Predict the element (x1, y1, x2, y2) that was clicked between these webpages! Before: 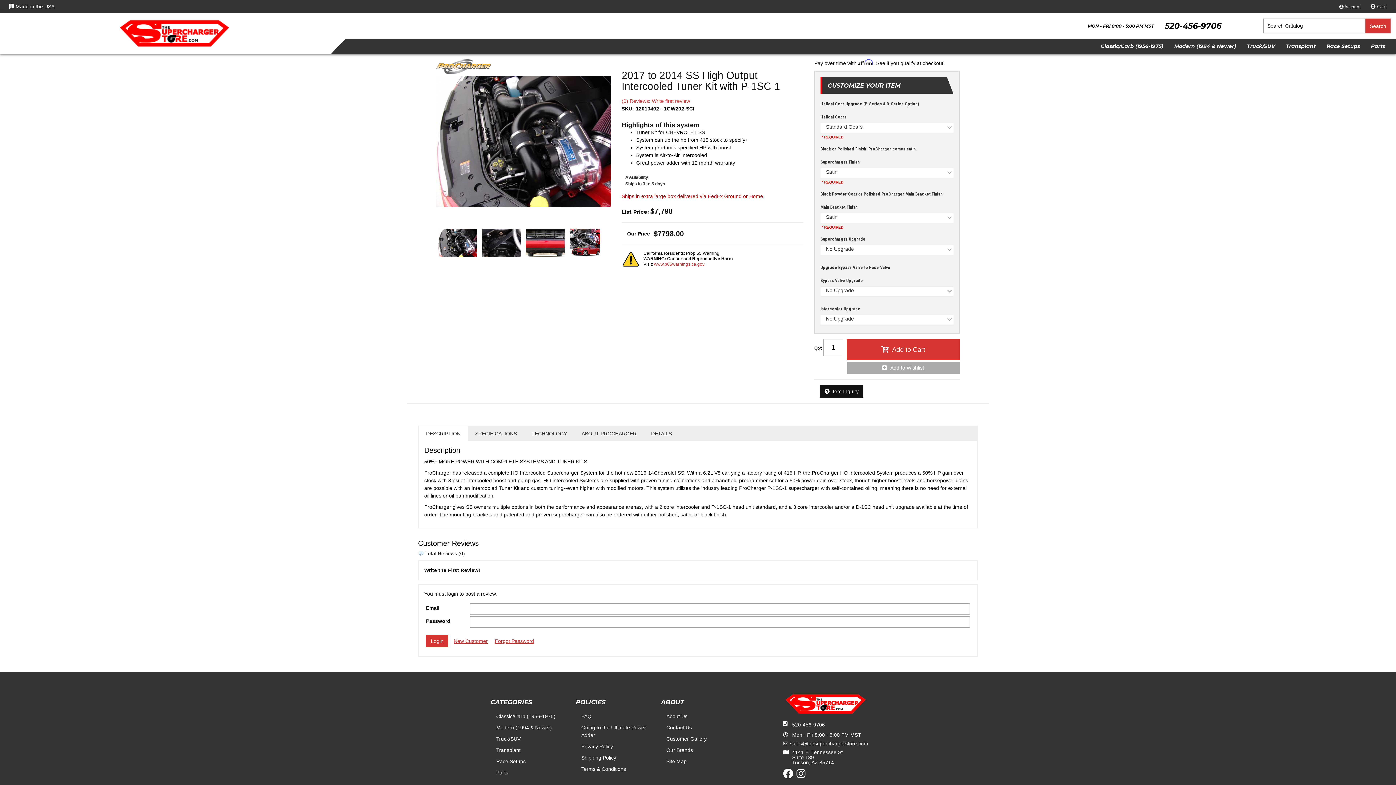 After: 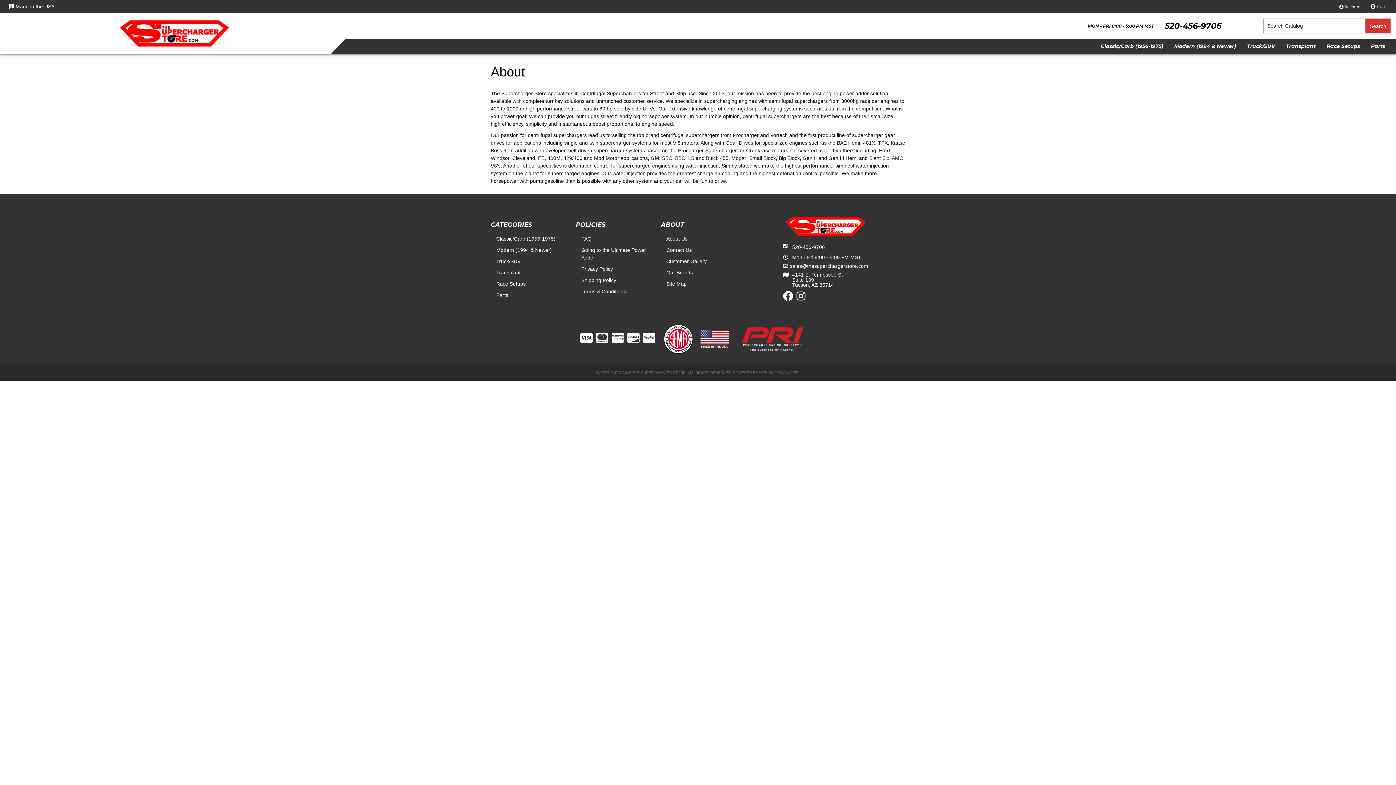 Action: label: About Us bbox: (666, 713, 735, 720)